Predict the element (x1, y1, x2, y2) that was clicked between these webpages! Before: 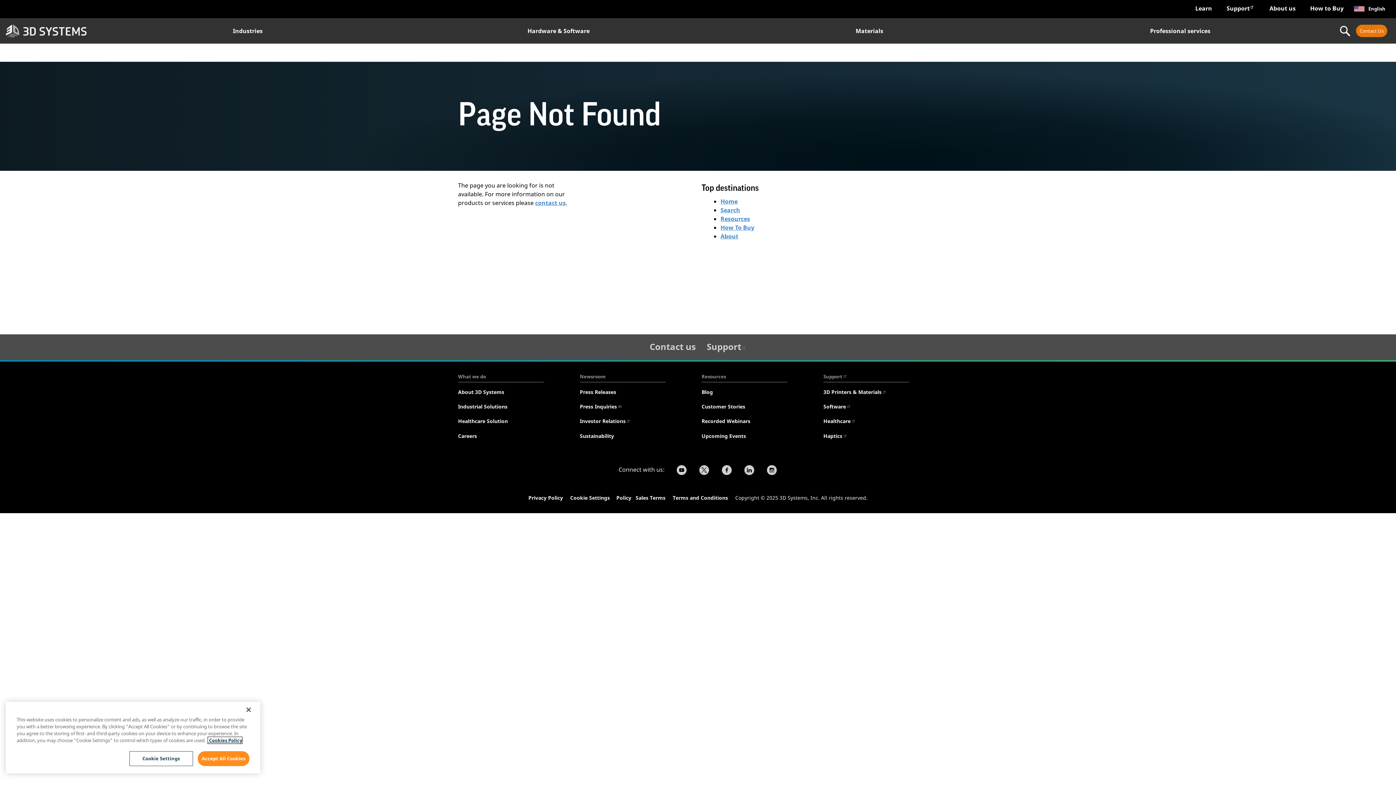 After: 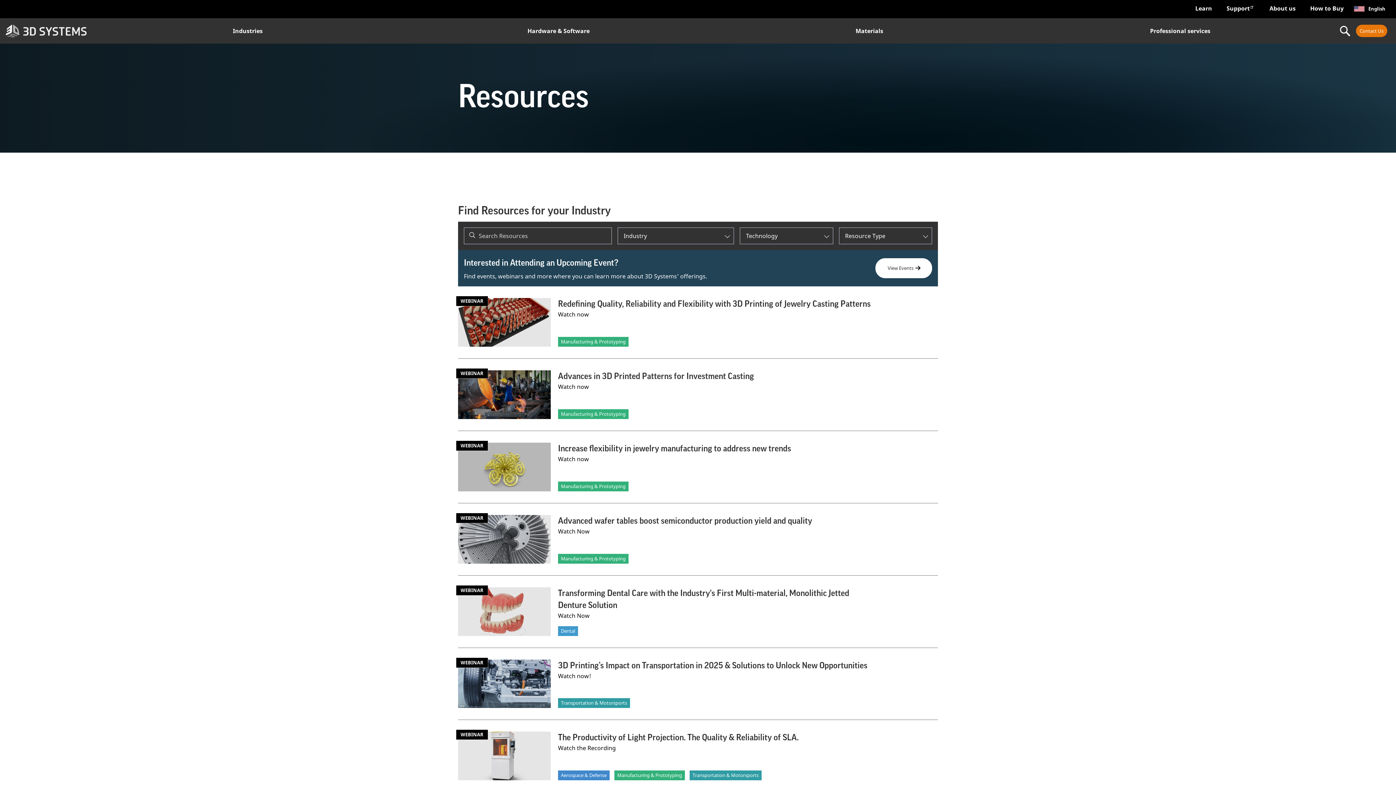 Action: bbox: (1188, 0, 1219, 16) label: Learn